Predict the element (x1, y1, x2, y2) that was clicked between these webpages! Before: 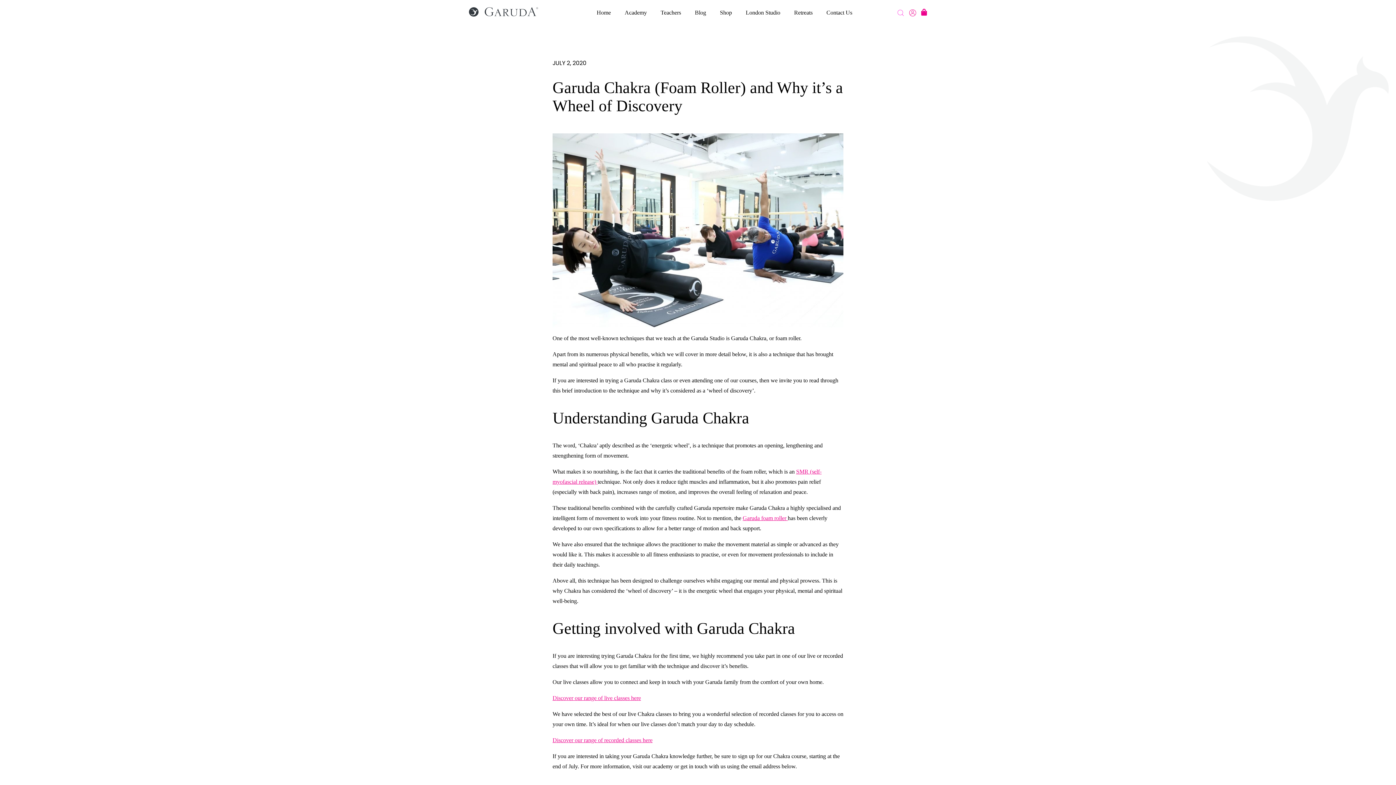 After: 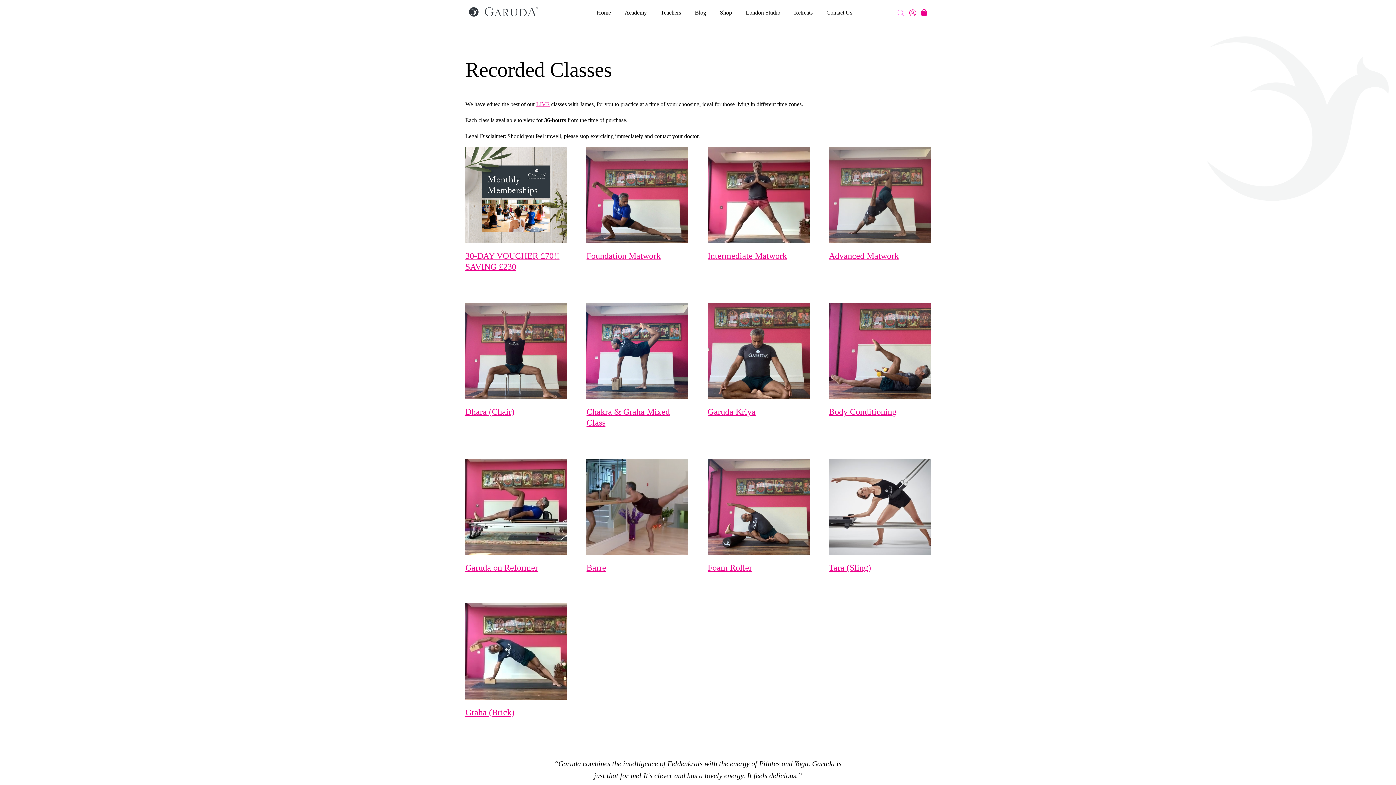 Action: label: Discover our range of recorded classes here bbox: (552, 737, 652, 743)